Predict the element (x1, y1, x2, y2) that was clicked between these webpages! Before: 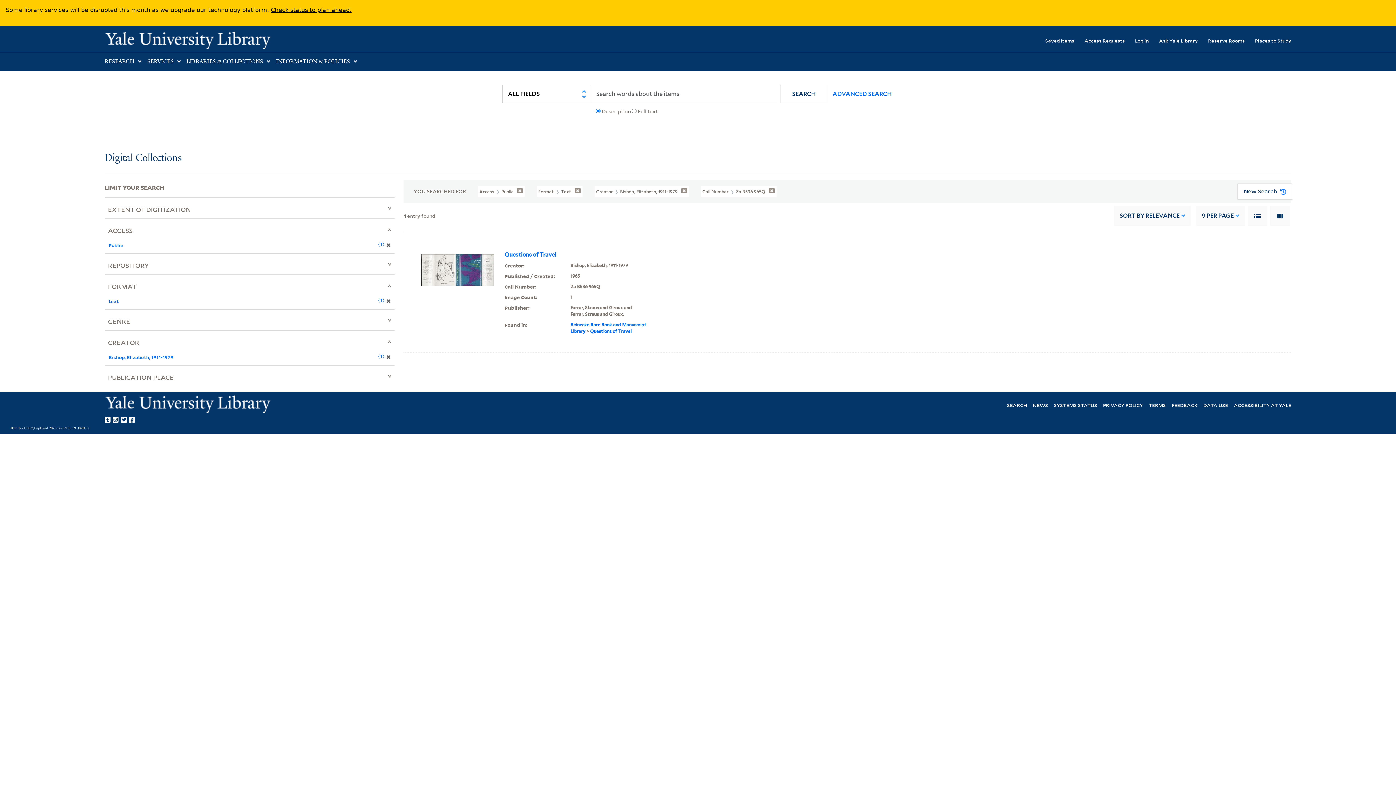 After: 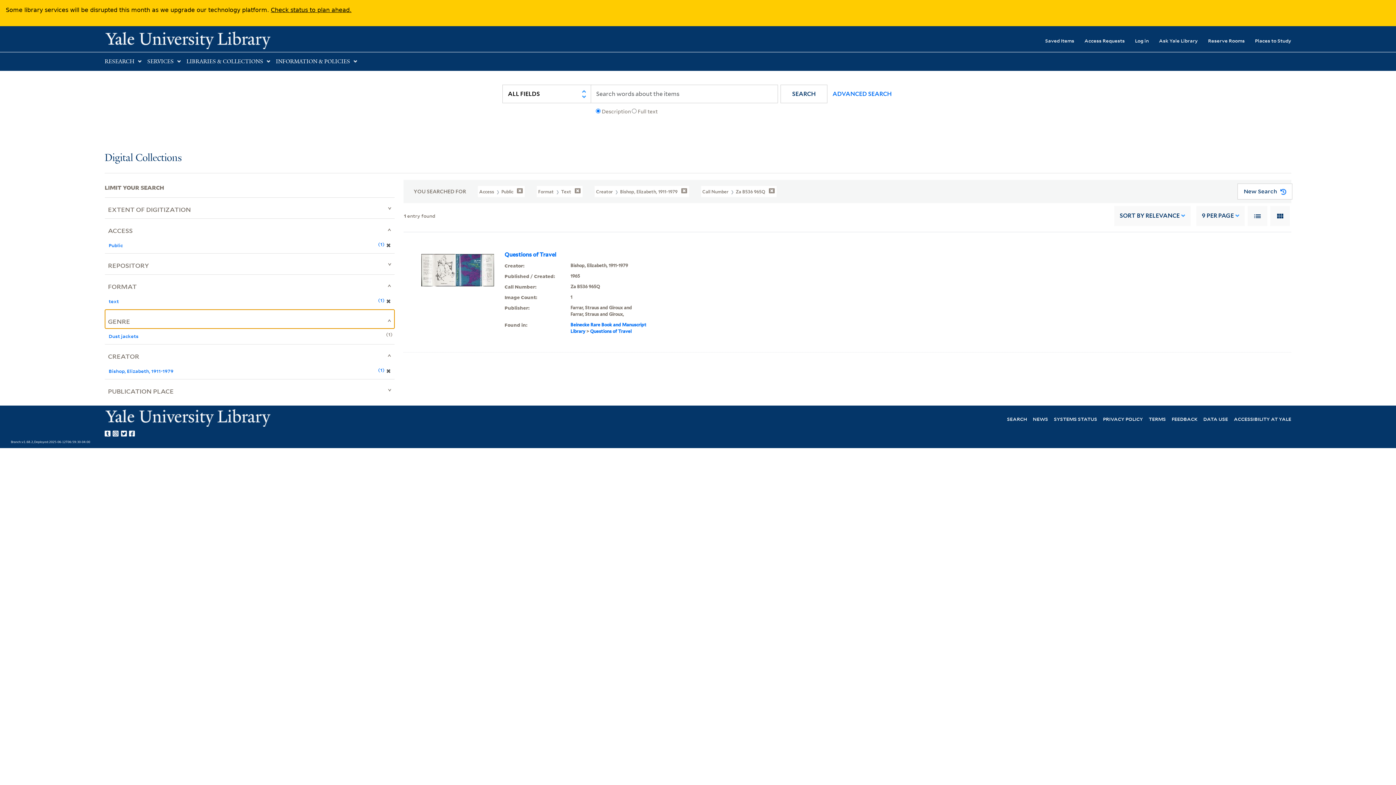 Action: bbox: (104, 309, 394, 328) label: GENRE